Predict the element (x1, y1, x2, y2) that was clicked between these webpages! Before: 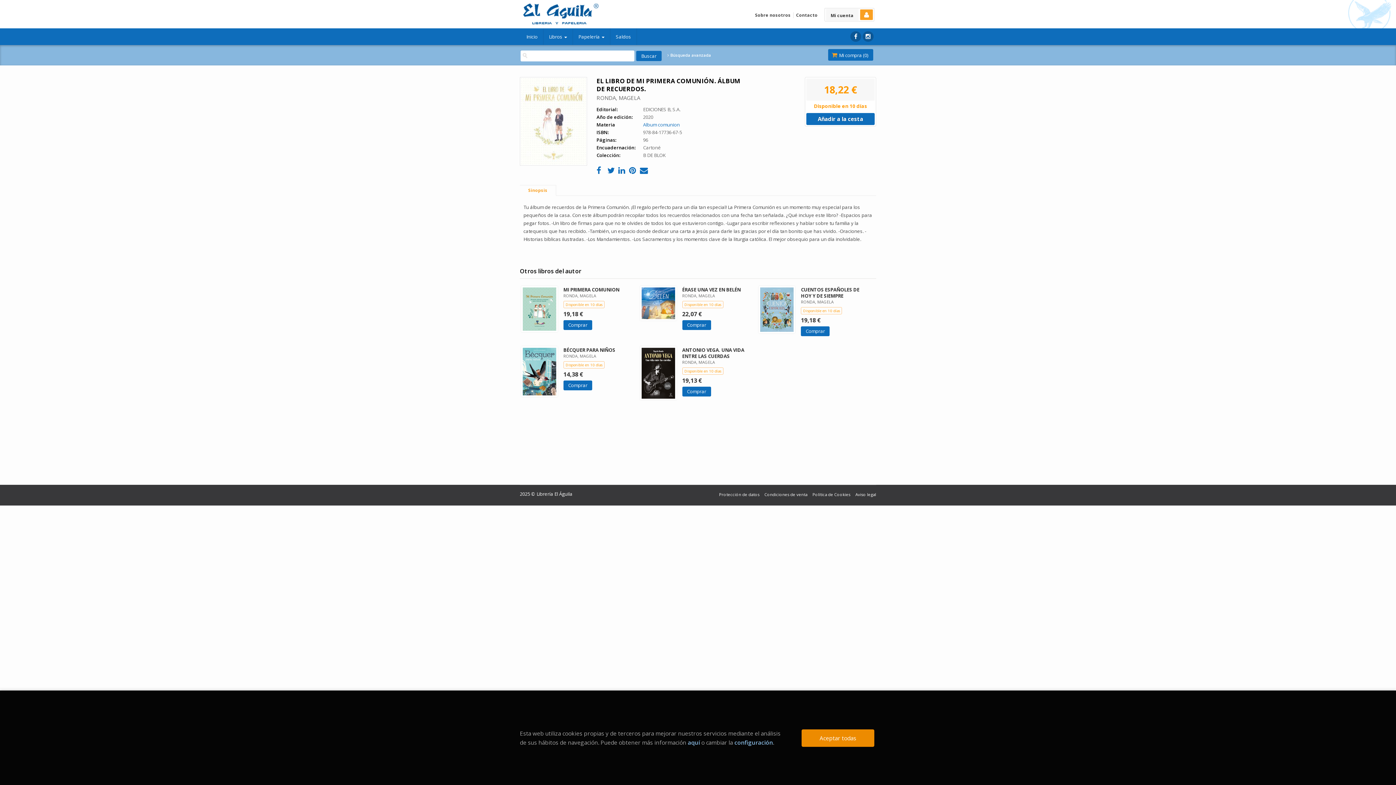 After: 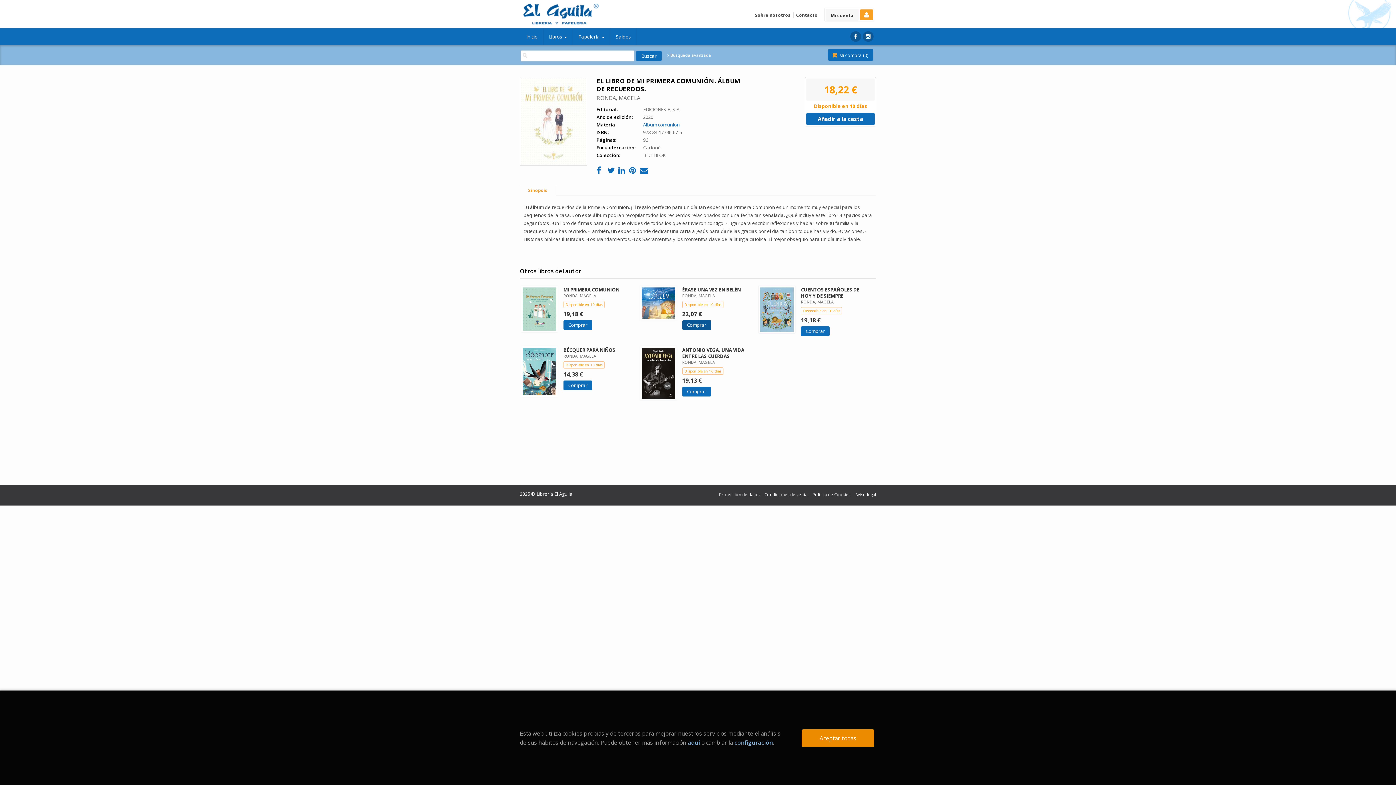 Action: bbox: (682, 320, 711, 330) label: Comprar